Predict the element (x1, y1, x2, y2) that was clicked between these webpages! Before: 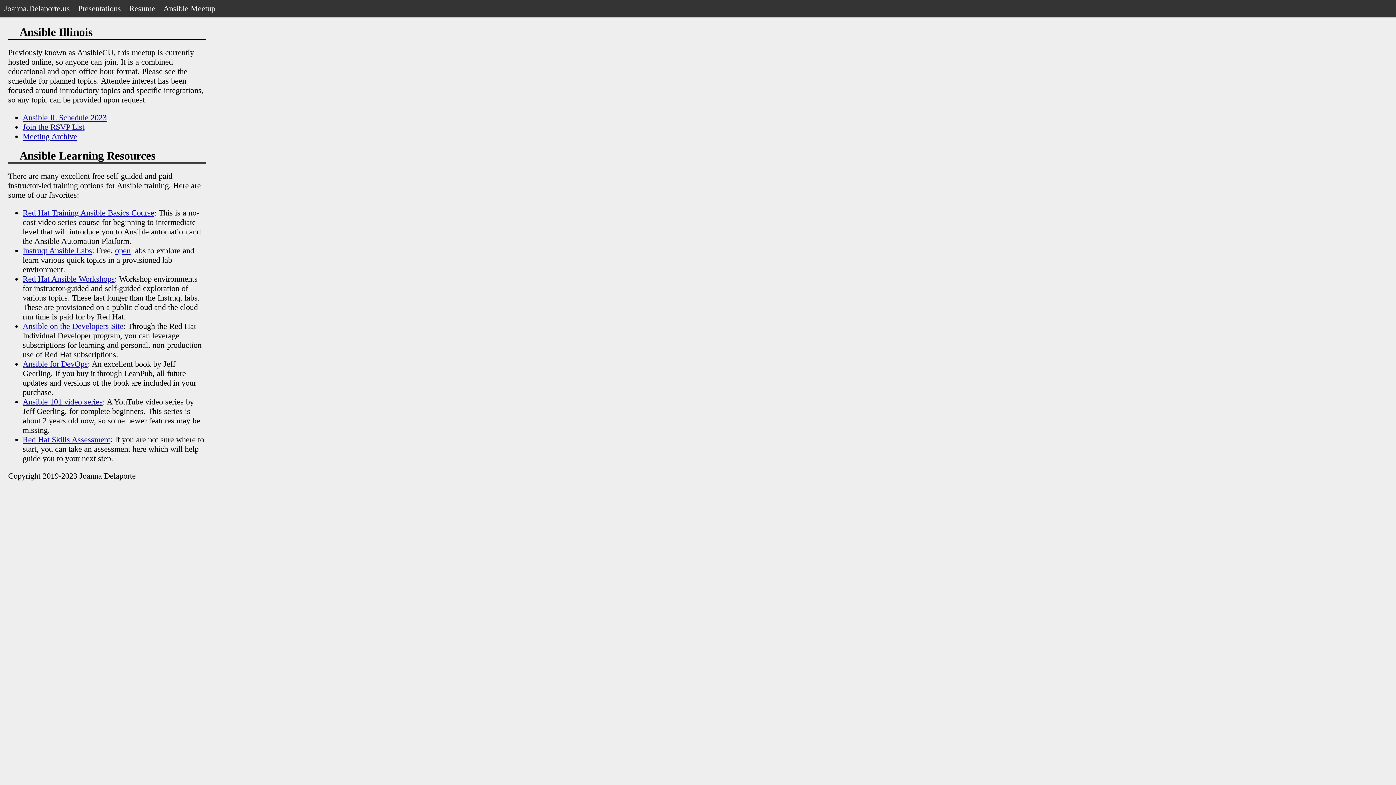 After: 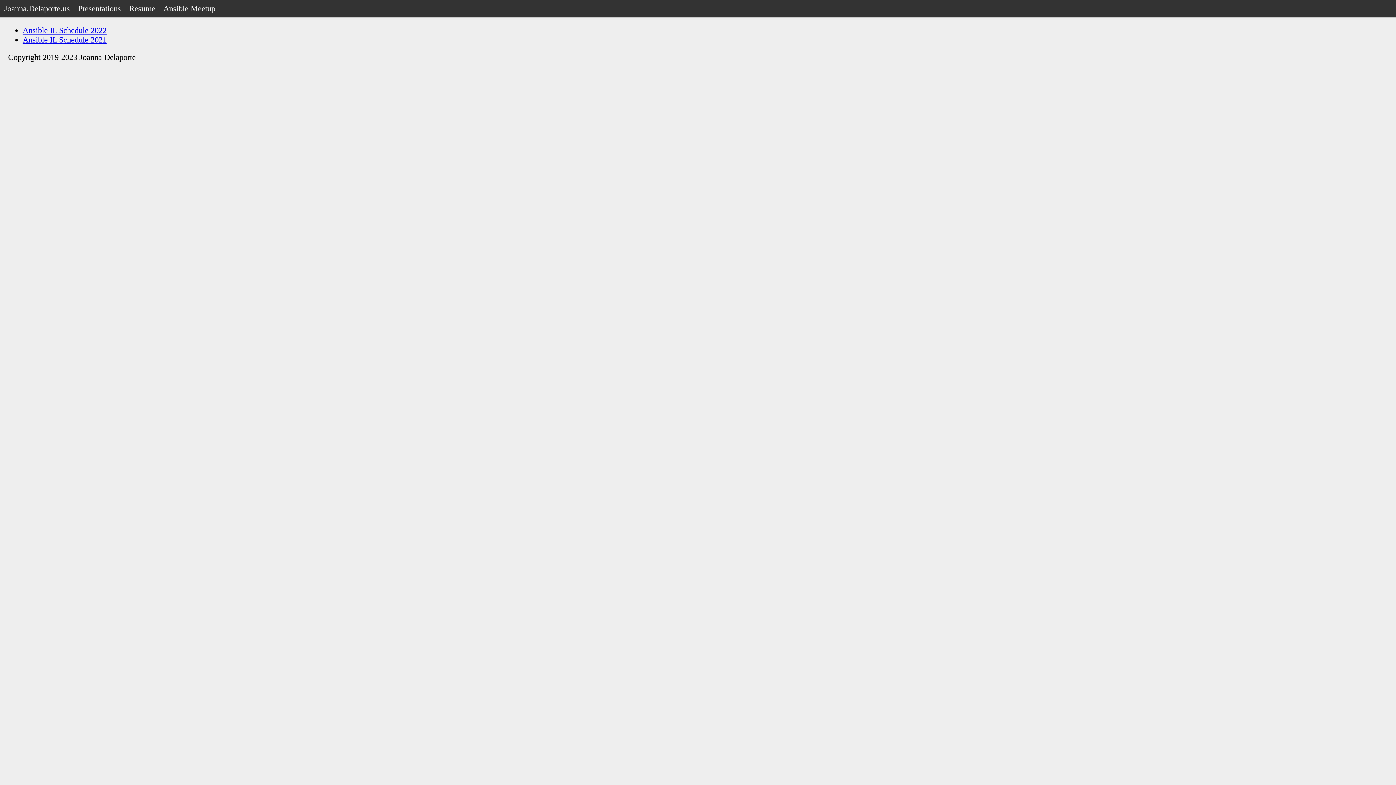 Action: bbox: (22, 131, 77, 140) label: Meeting Archive